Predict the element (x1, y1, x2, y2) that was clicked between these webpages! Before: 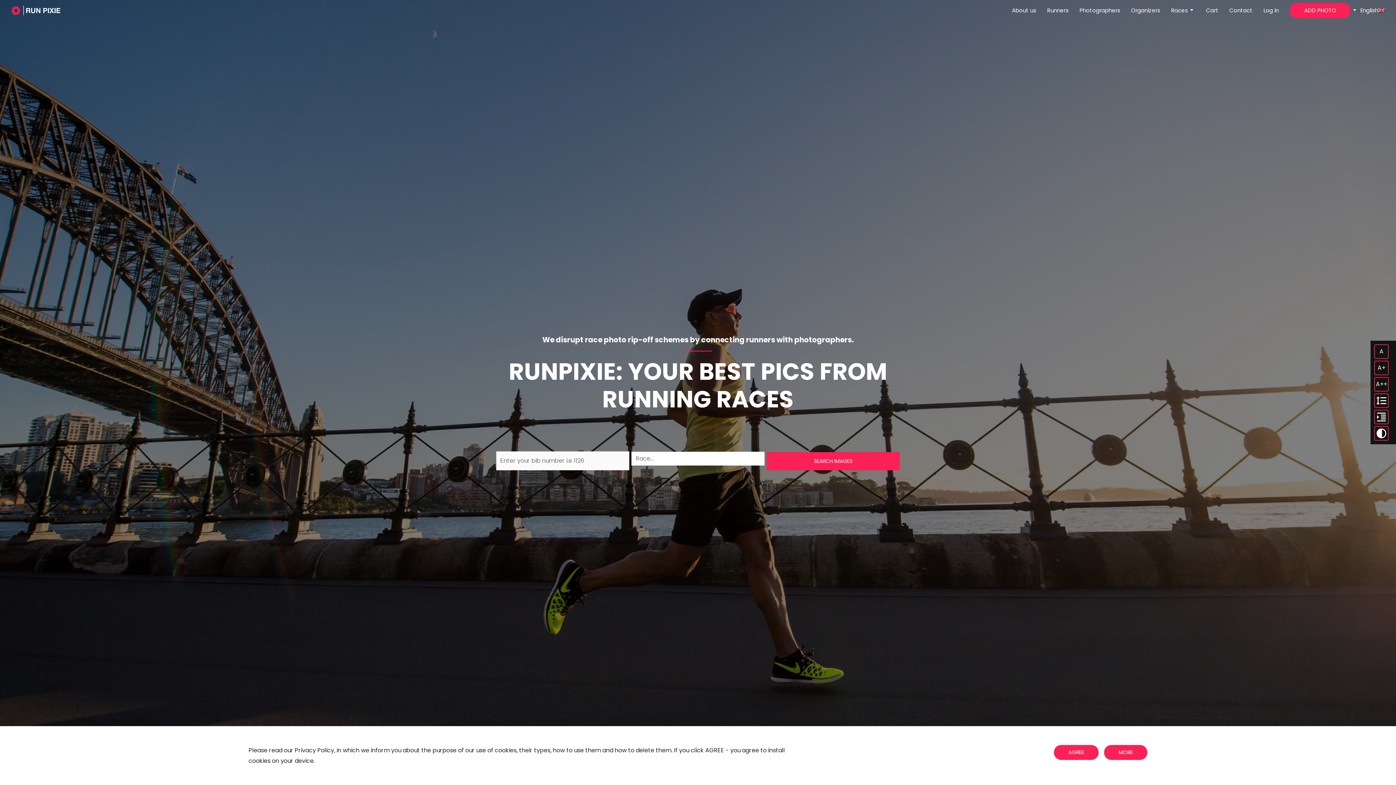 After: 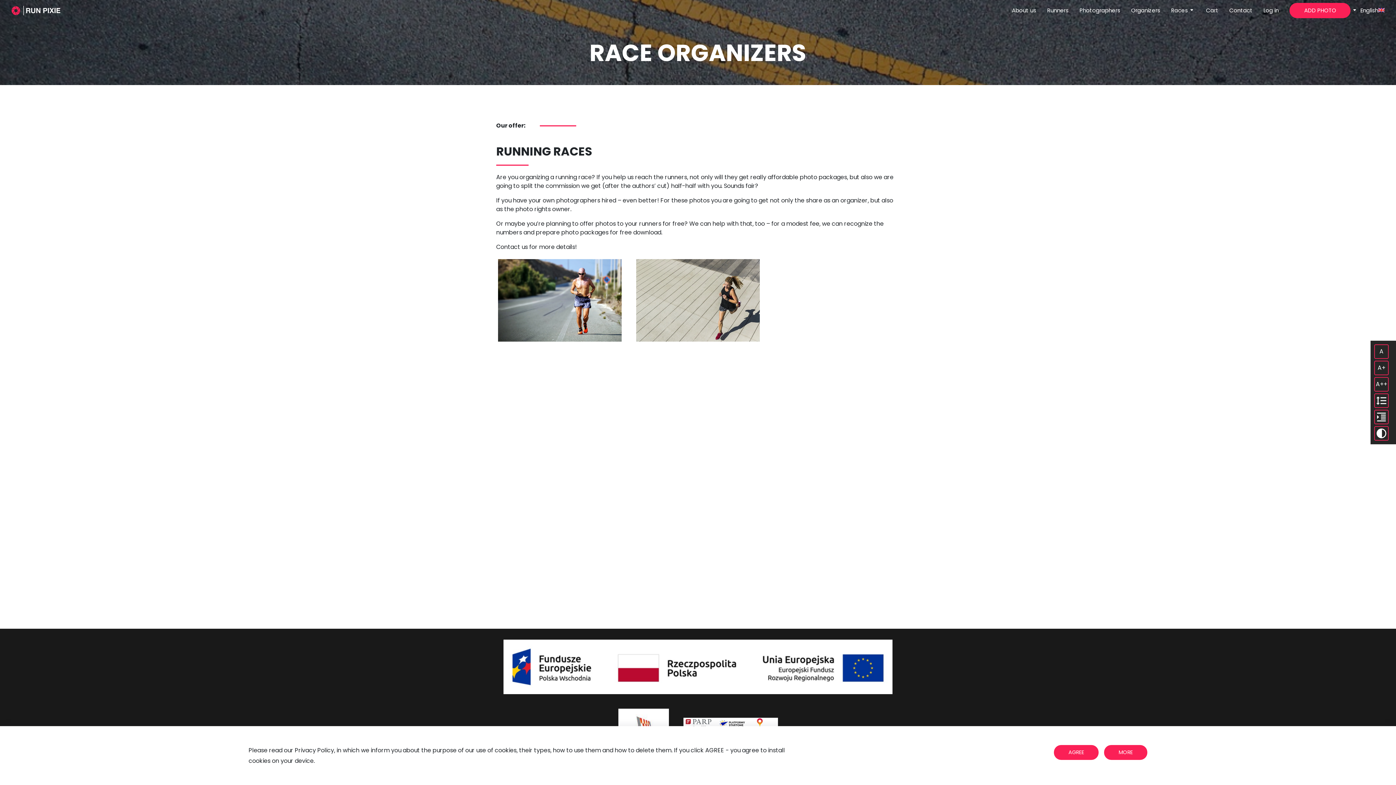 Action: label: Organizers bbox: (1131, 2, 1160, 18)